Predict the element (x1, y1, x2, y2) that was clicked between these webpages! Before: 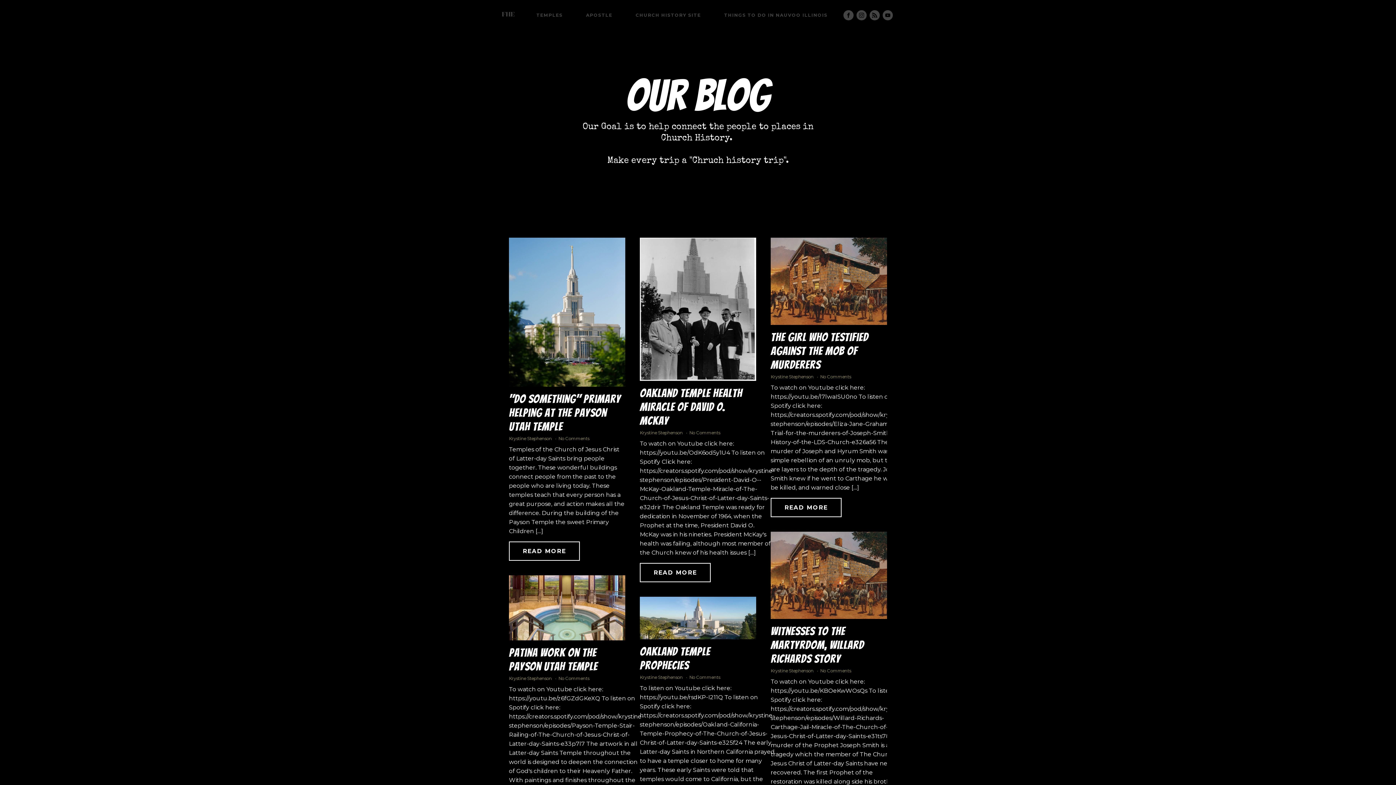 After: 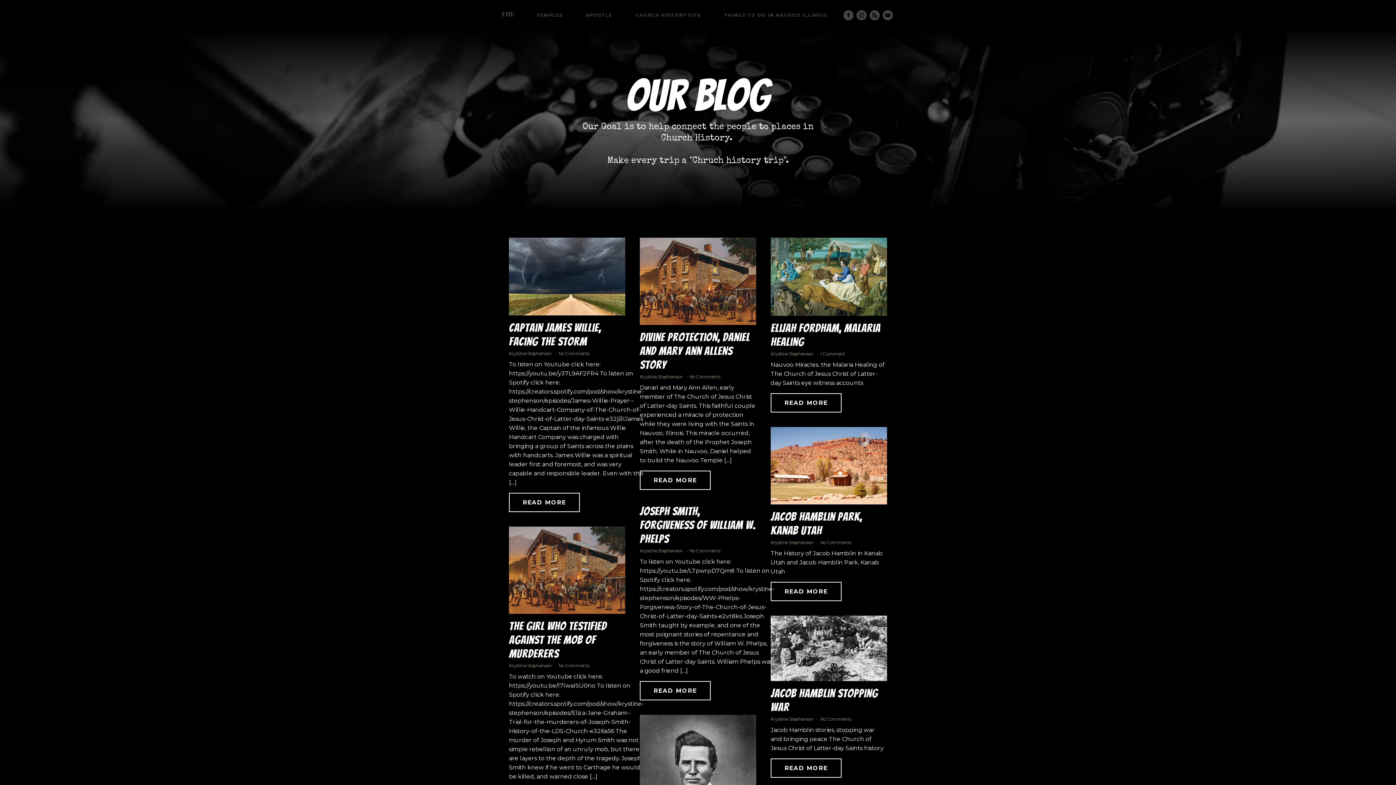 Action: bbox: (624, 0, 712, 30) label: CHURCH HISTORY SITE